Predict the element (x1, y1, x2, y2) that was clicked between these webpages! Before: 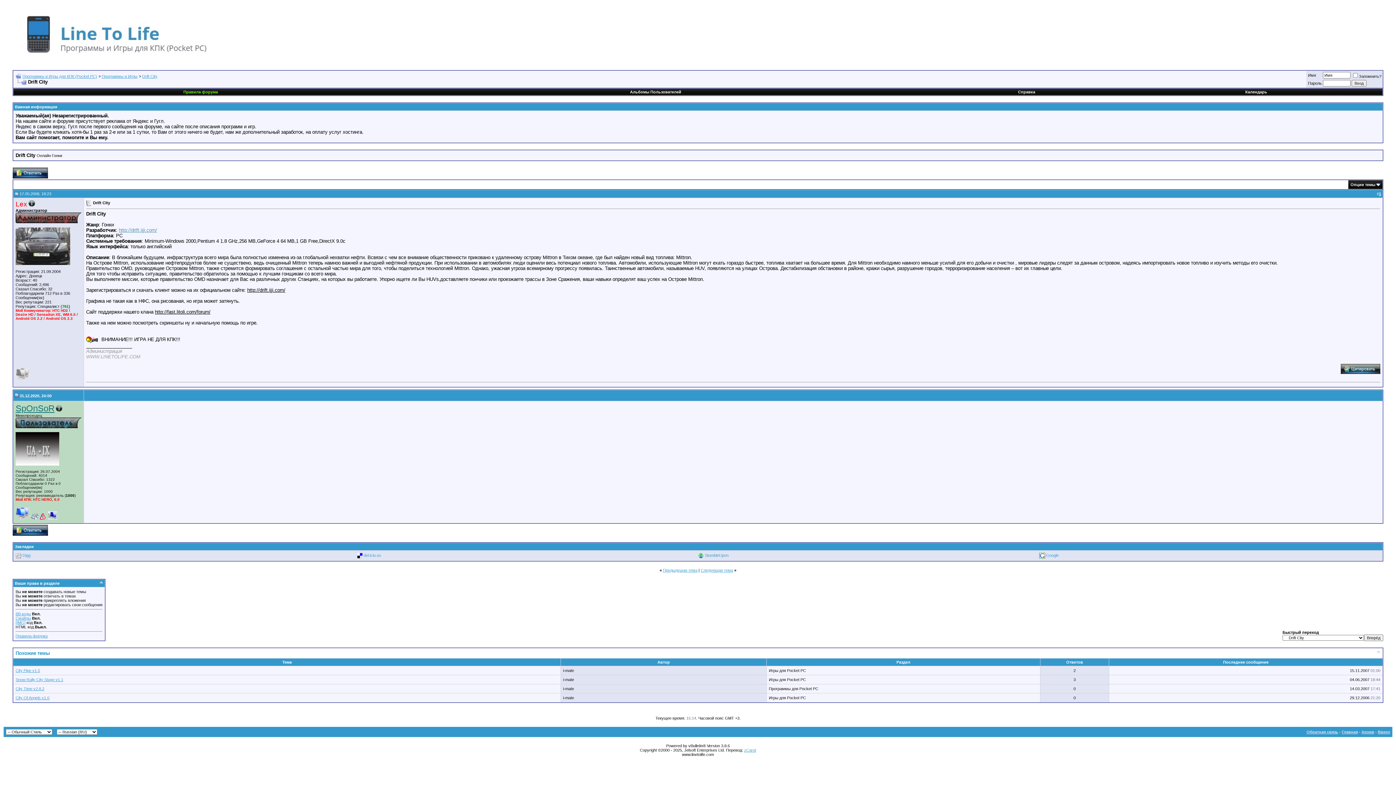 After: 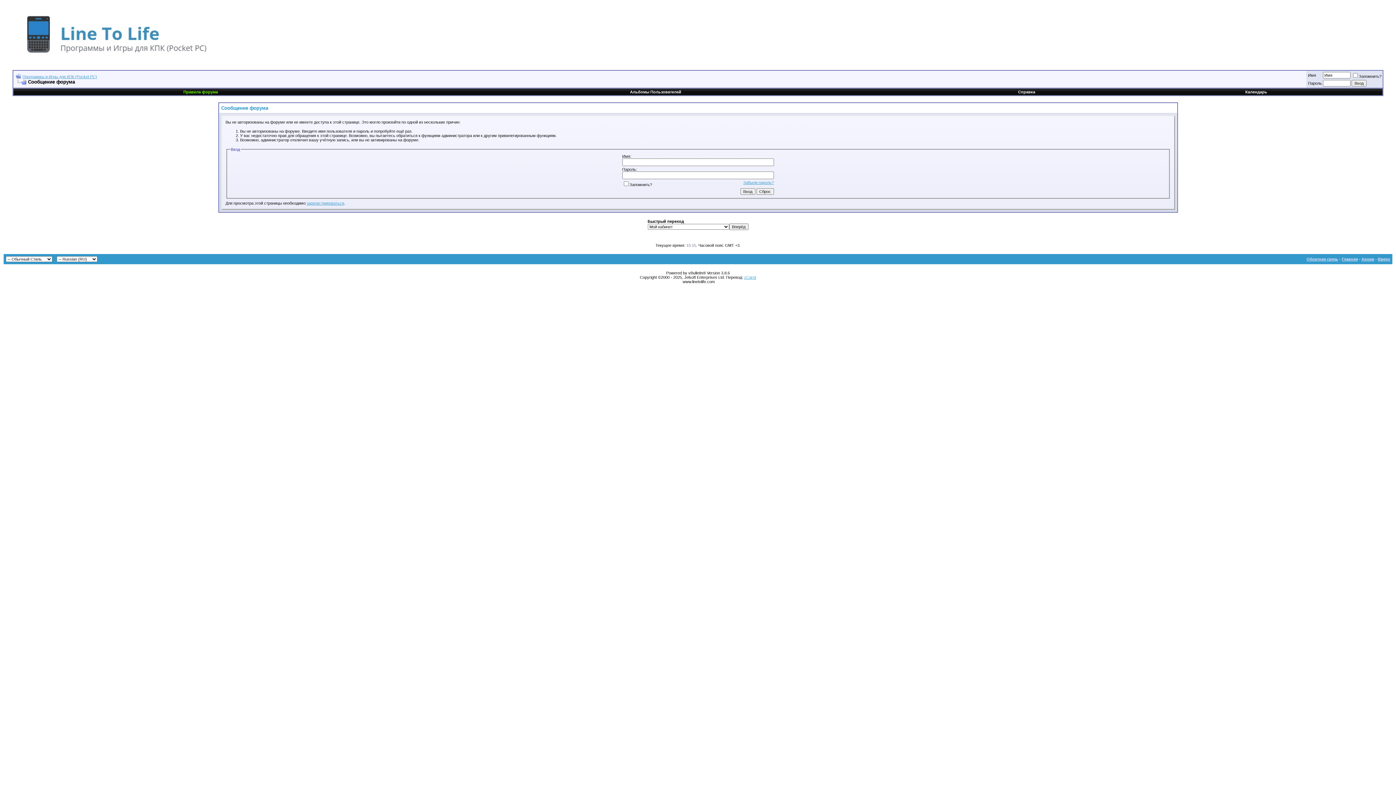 Action: bbox: (15, 261, 70, 265)